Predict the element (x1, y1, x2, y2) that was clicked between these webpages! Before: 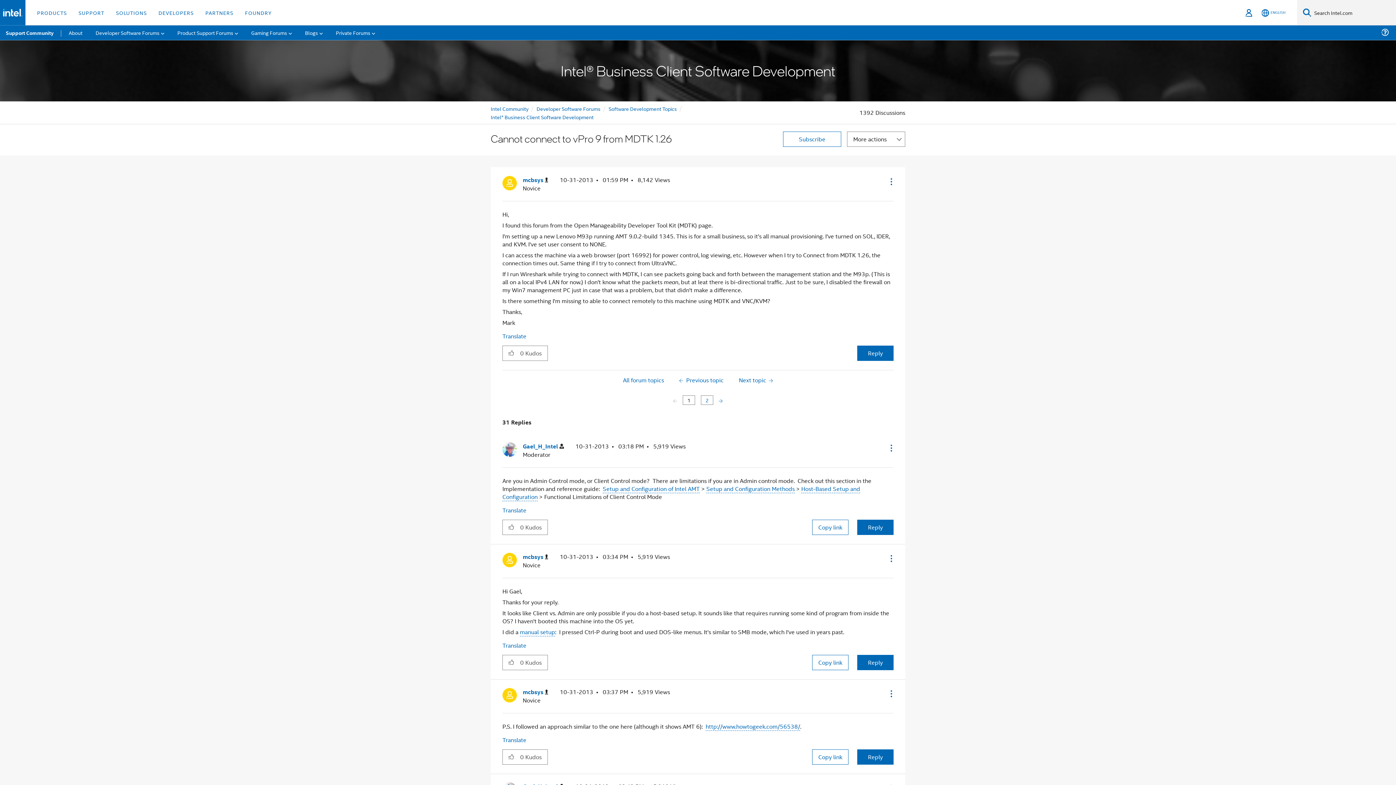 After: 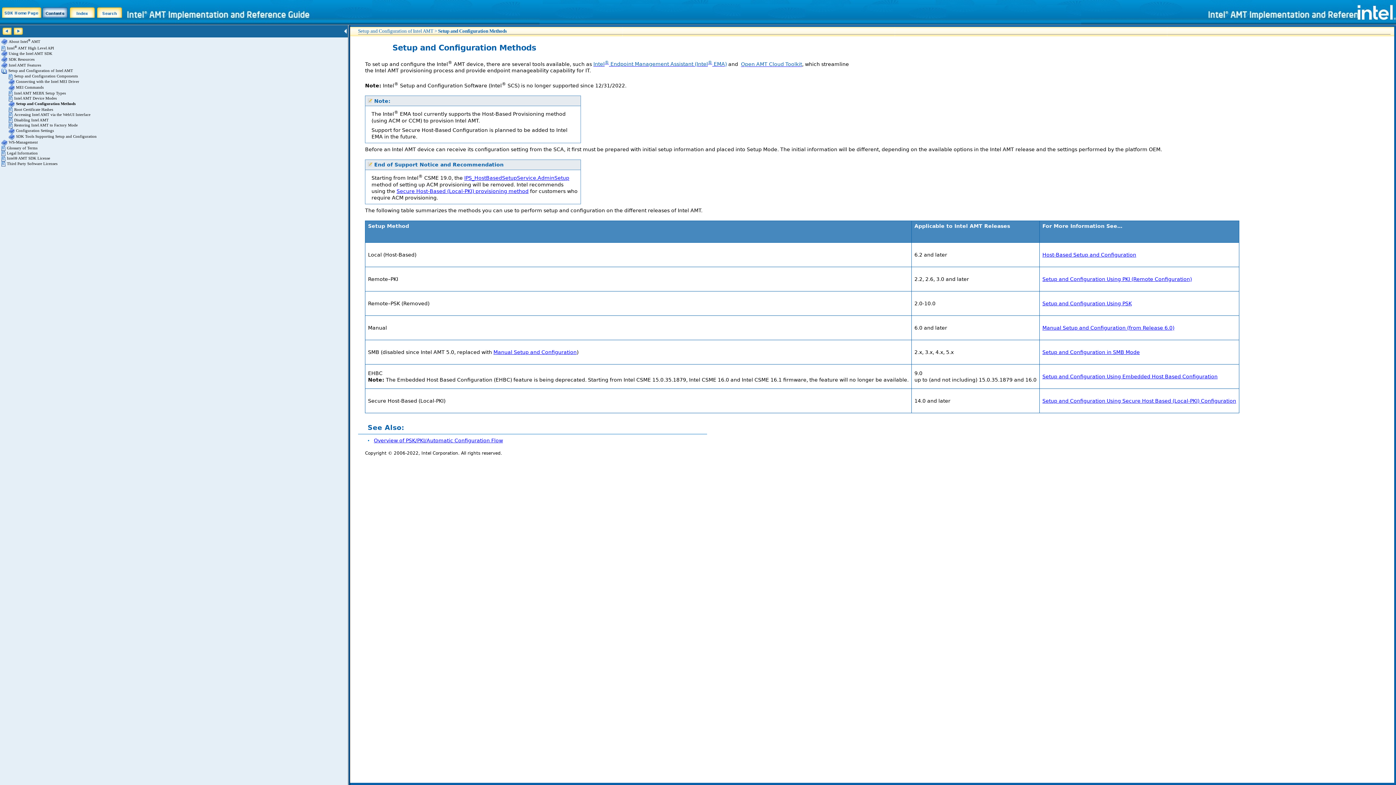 Action: bbox: (706, 484, 794, 493) label: Setup and Configuration Methods